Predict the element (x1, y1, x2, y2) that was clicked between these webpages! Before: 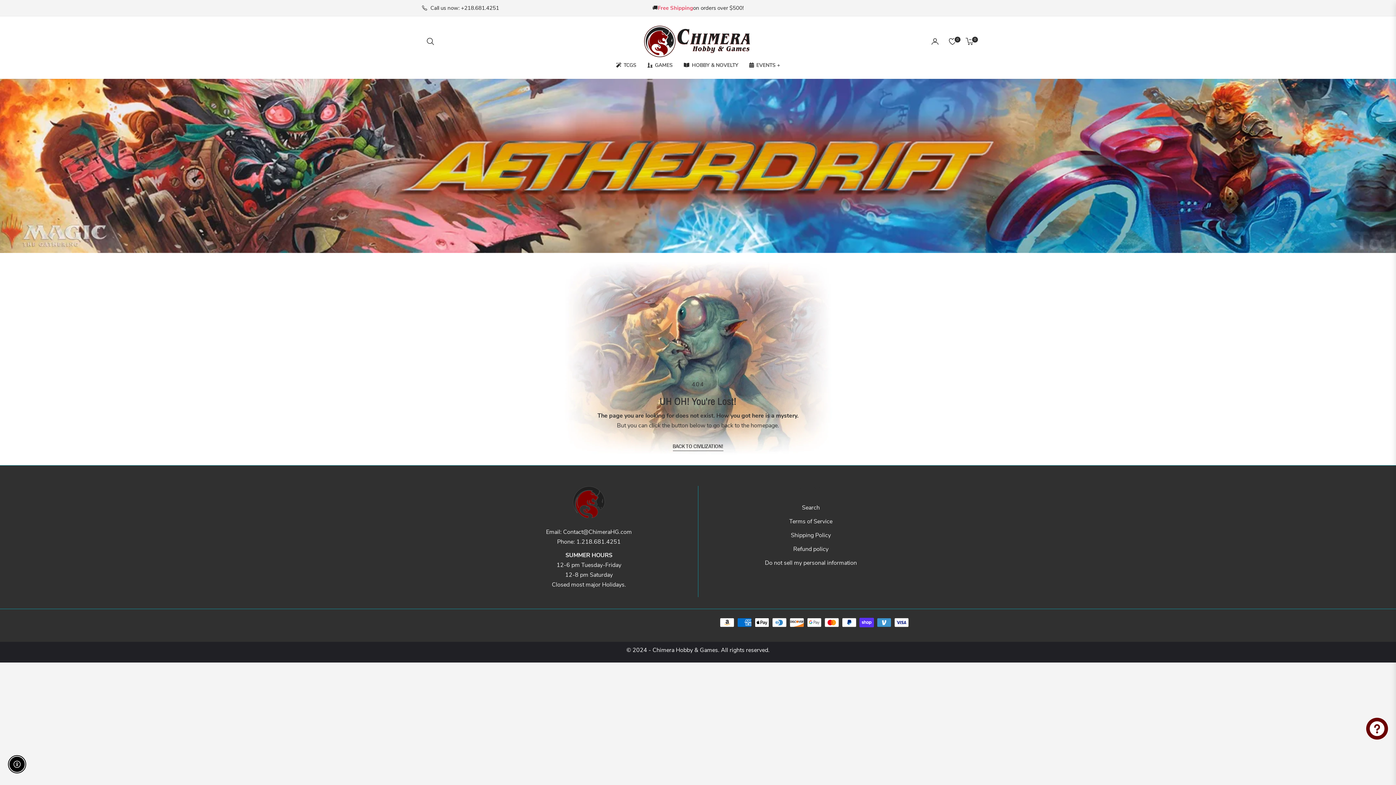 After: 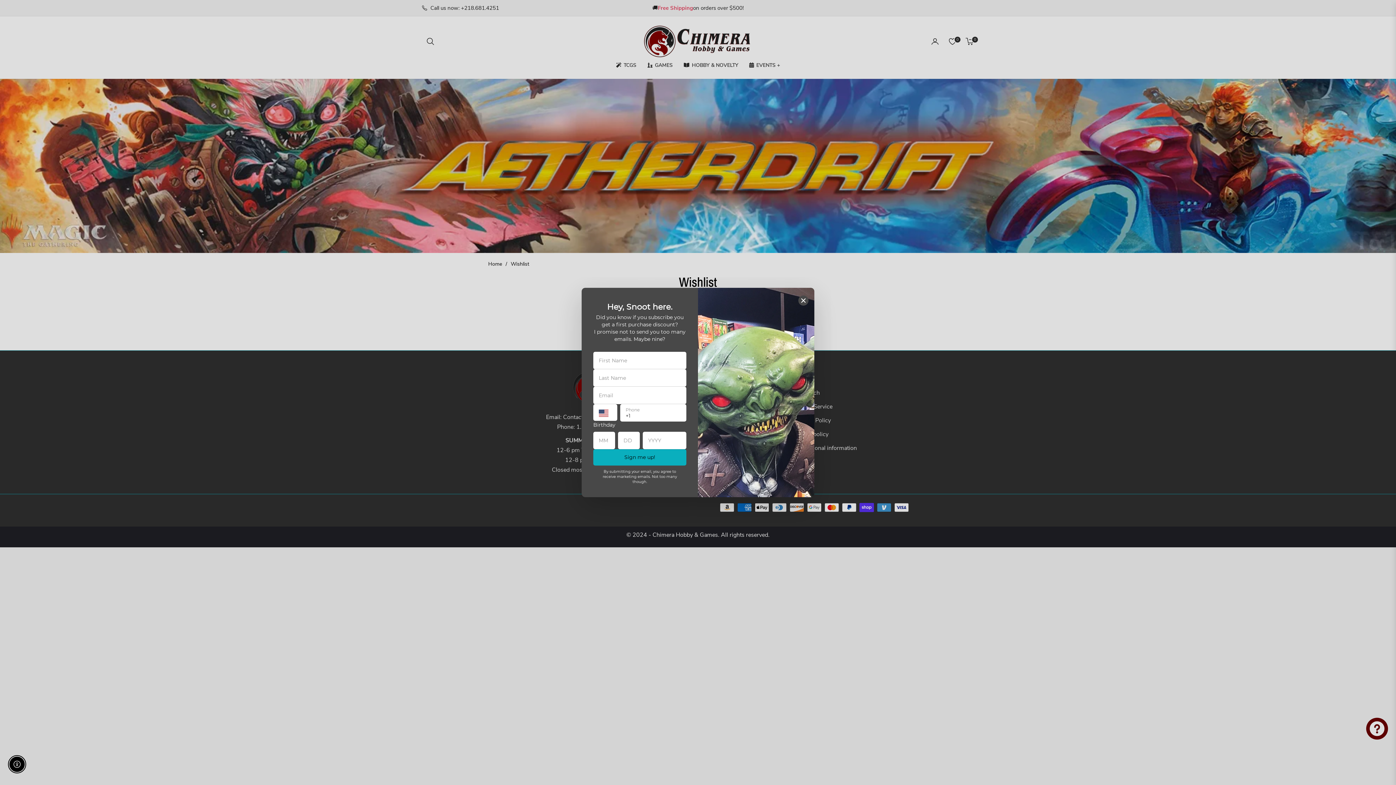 Action: label: 0 bbox: (944, 31, 961, 51)